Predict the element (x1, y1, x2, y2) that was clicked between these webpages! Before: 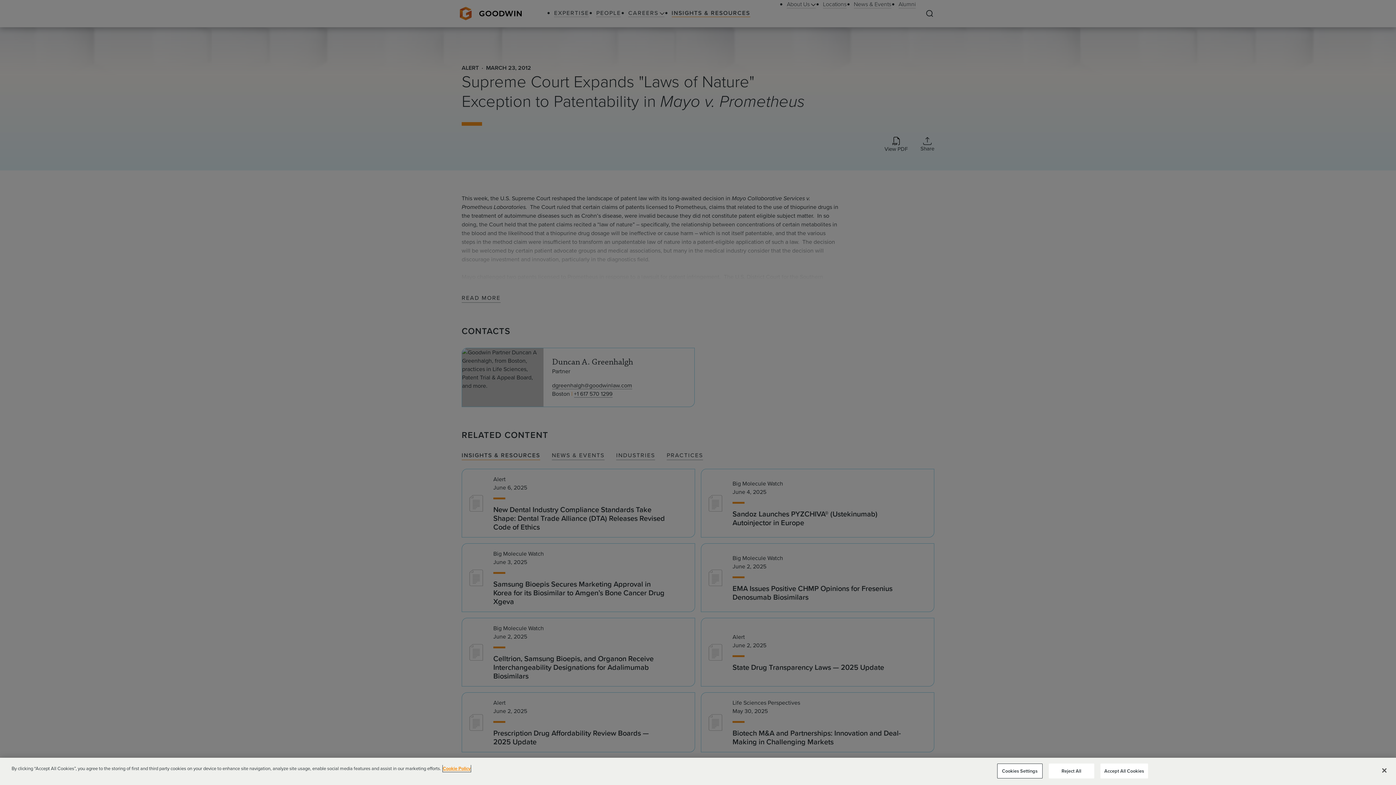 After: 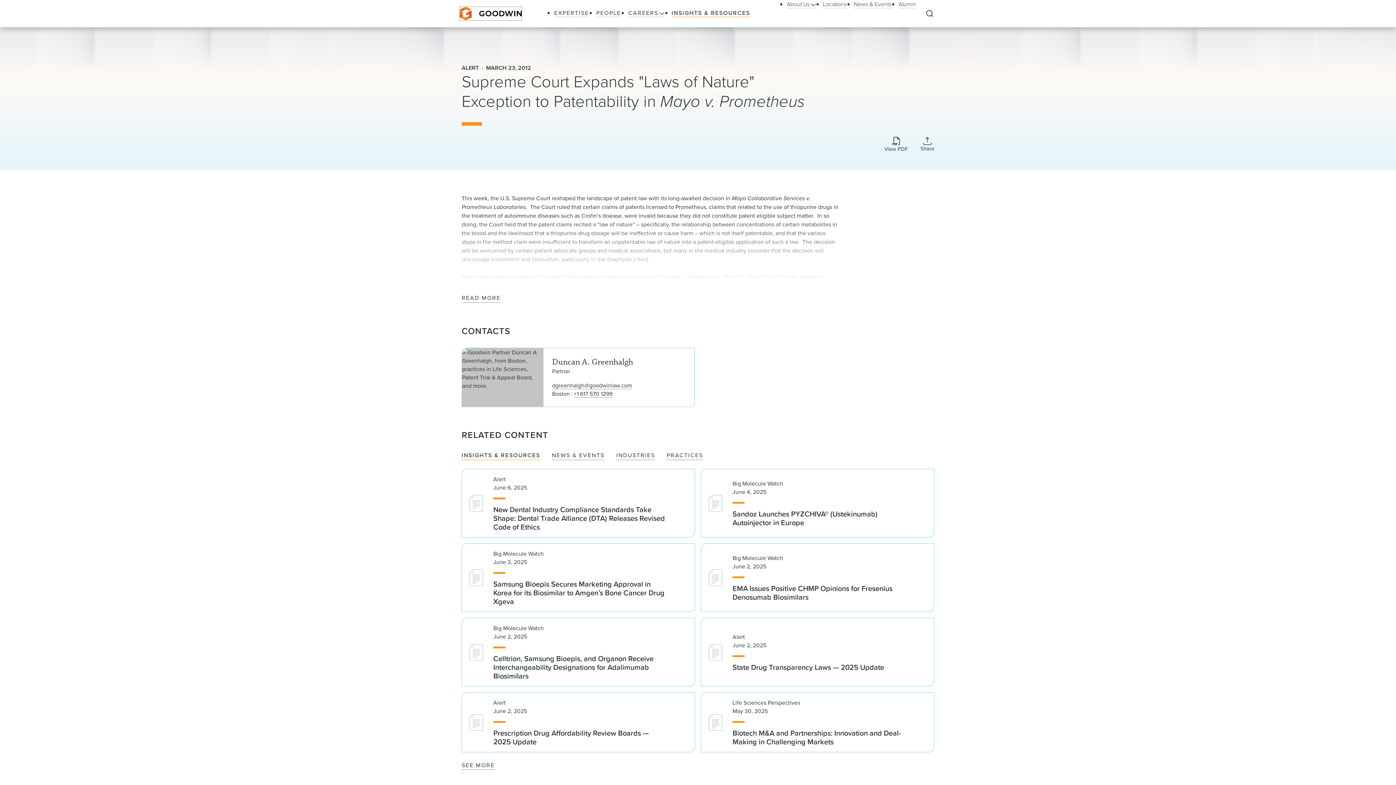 Action: label: Accept All Cookies bbox: (1100, 763, 1148, 778)